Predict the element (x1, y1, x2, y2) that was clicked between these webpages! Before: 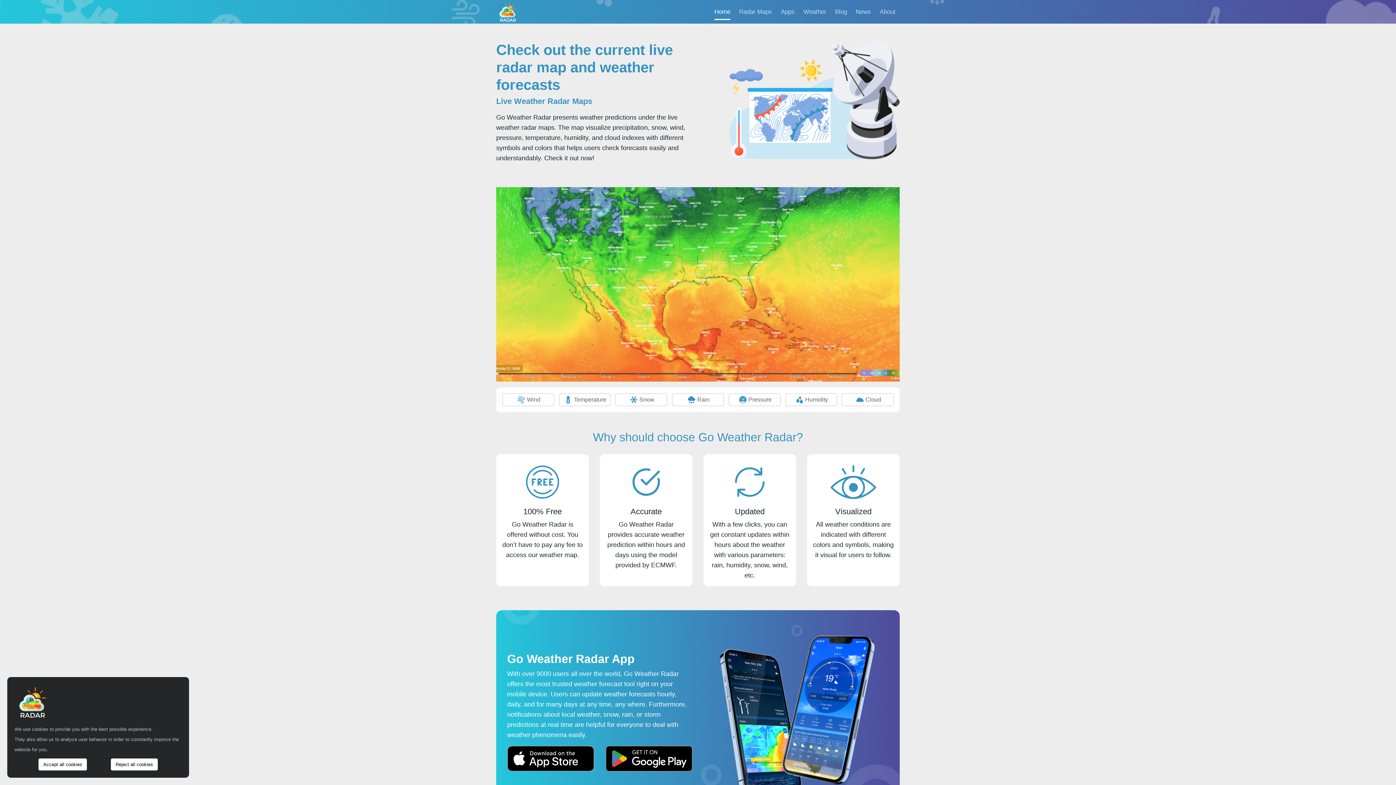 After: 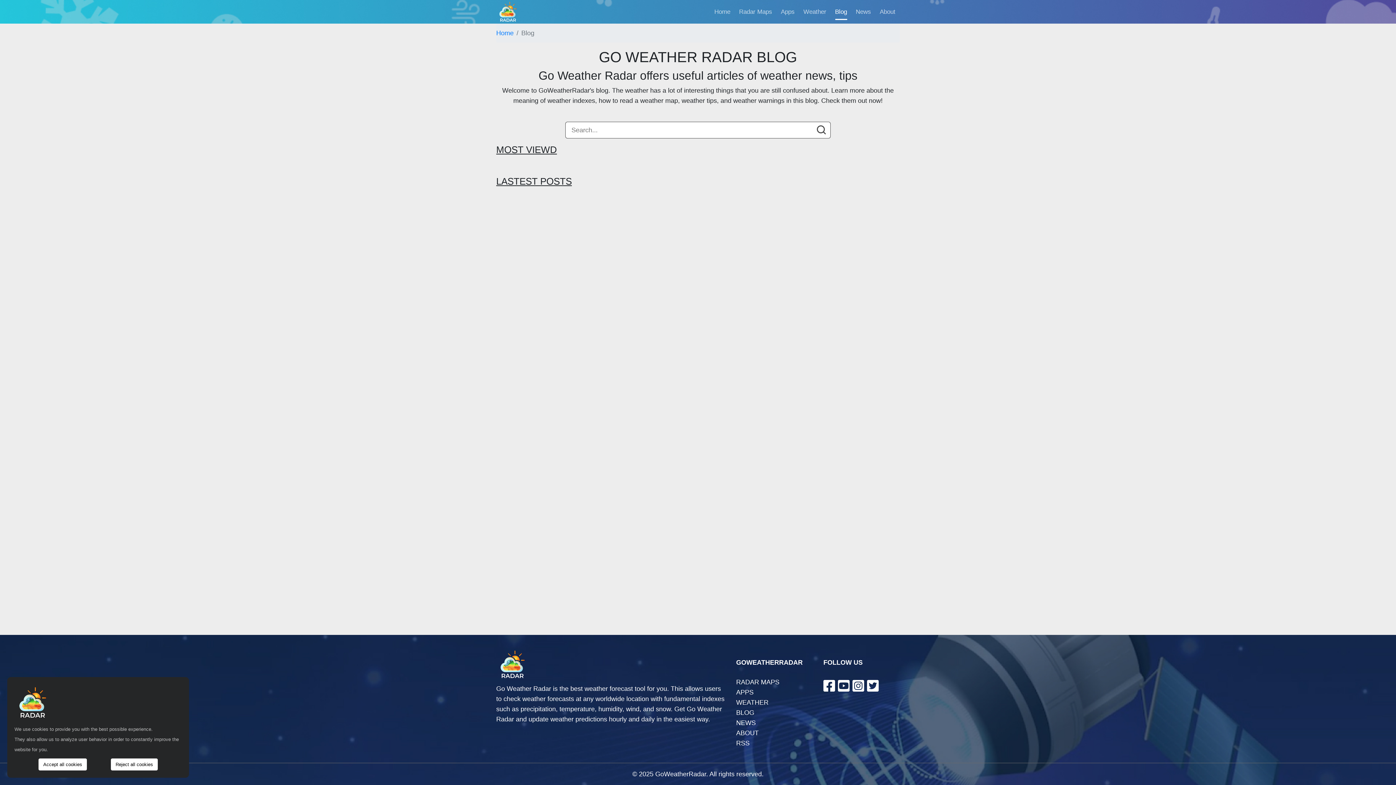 Action: label: Blog bbox: (830, 3, 851, 19)